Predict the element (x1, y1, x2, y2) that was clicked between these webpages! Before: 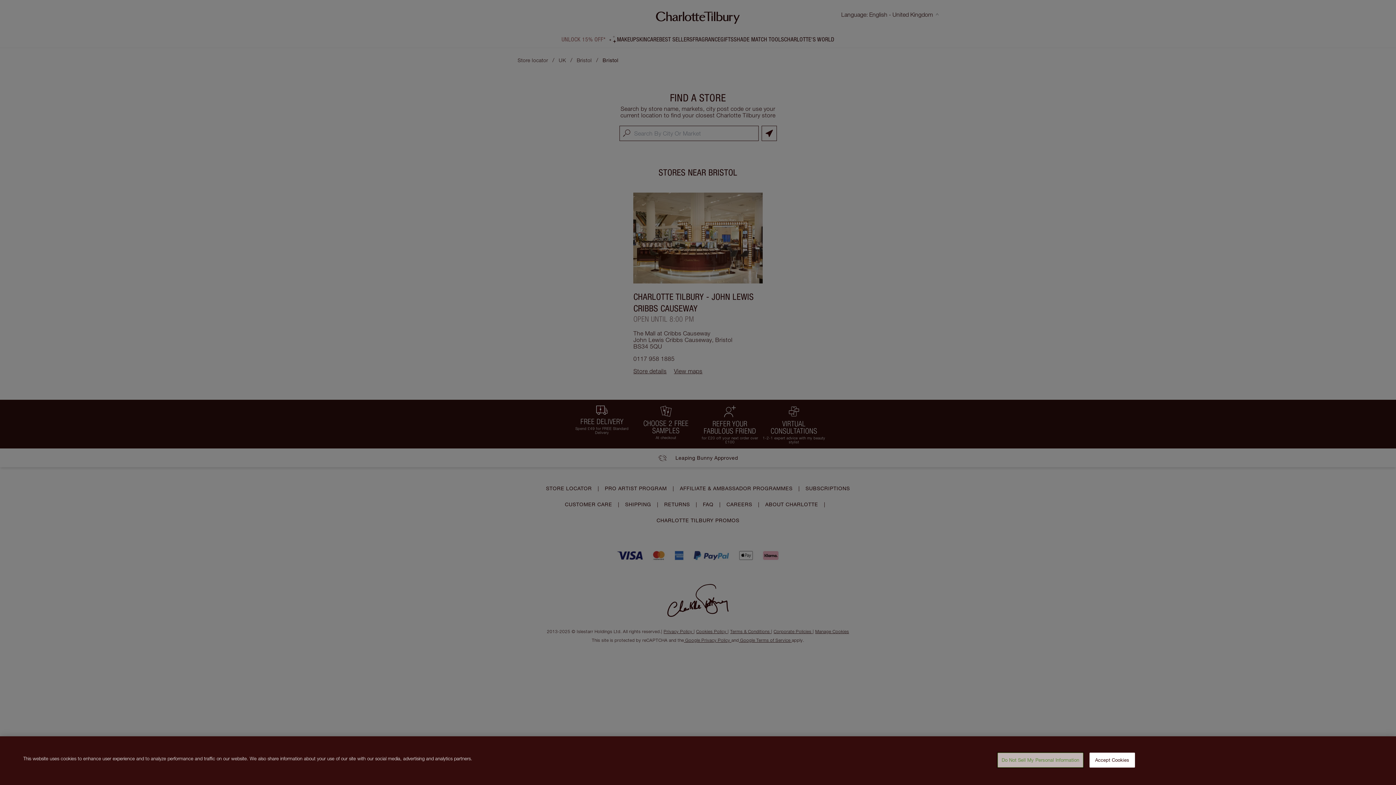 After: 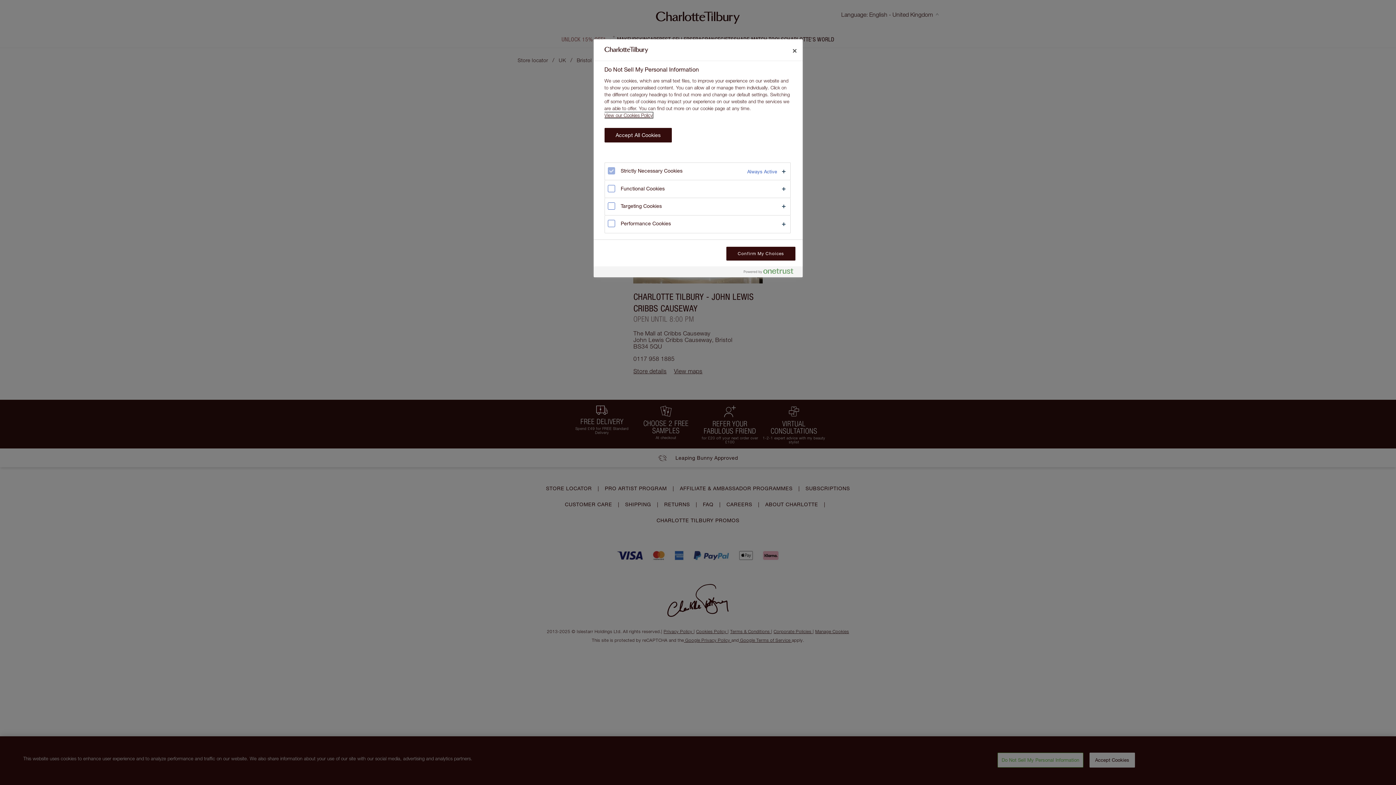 Action: bbox: (997, 753, 1083, 768) label: Do Not Sell My Personal Information